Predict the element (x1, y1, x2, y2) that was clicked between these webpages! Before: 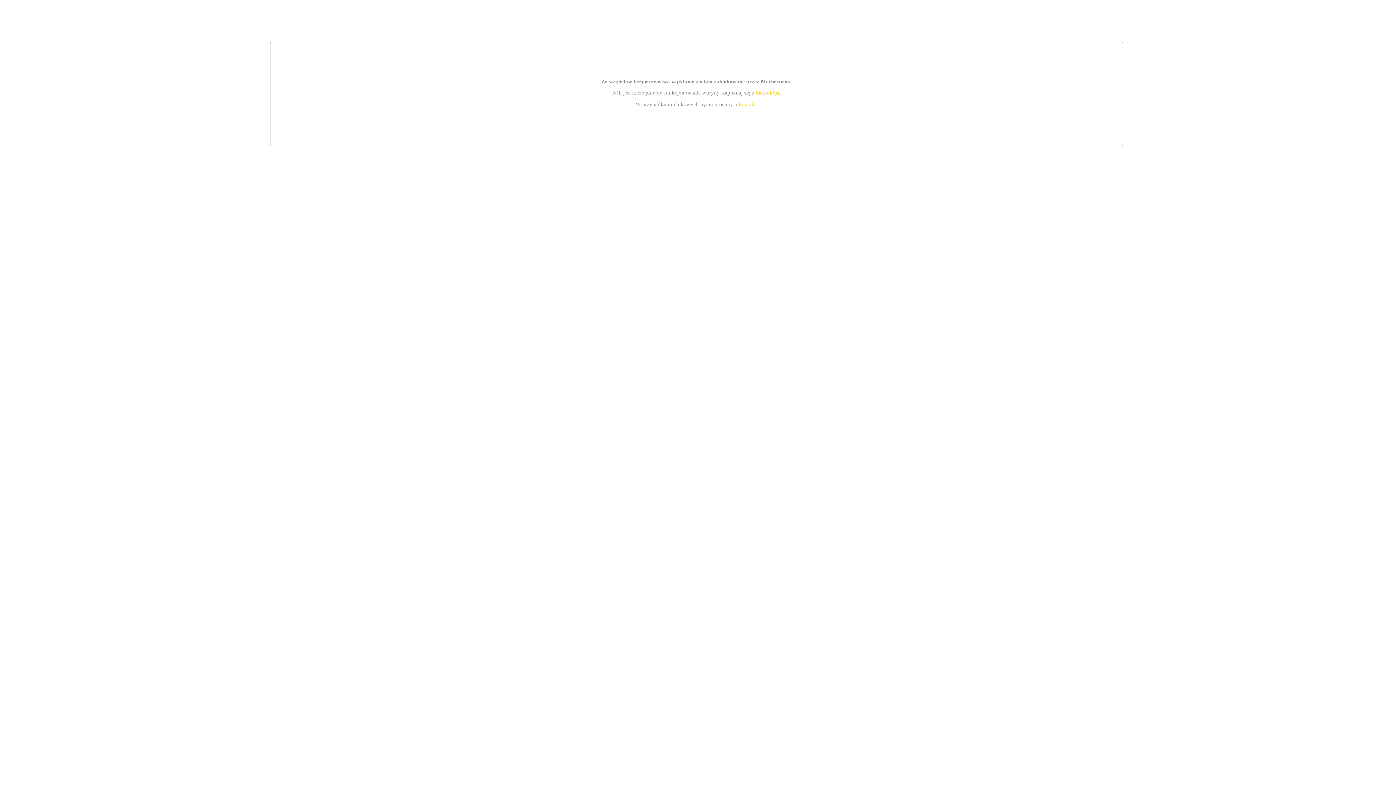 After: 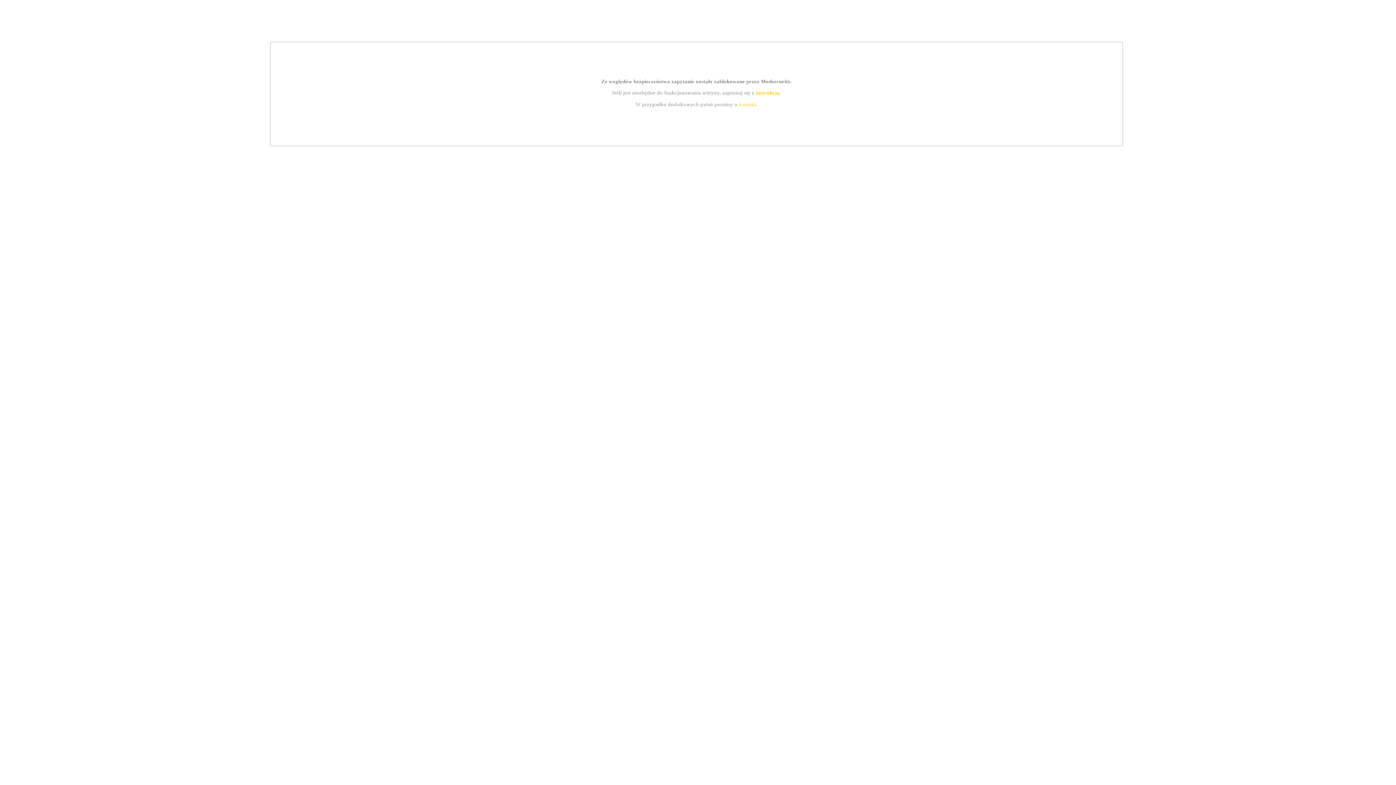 Action: bbox: (755, 89, 779, 95) label: instrukcją